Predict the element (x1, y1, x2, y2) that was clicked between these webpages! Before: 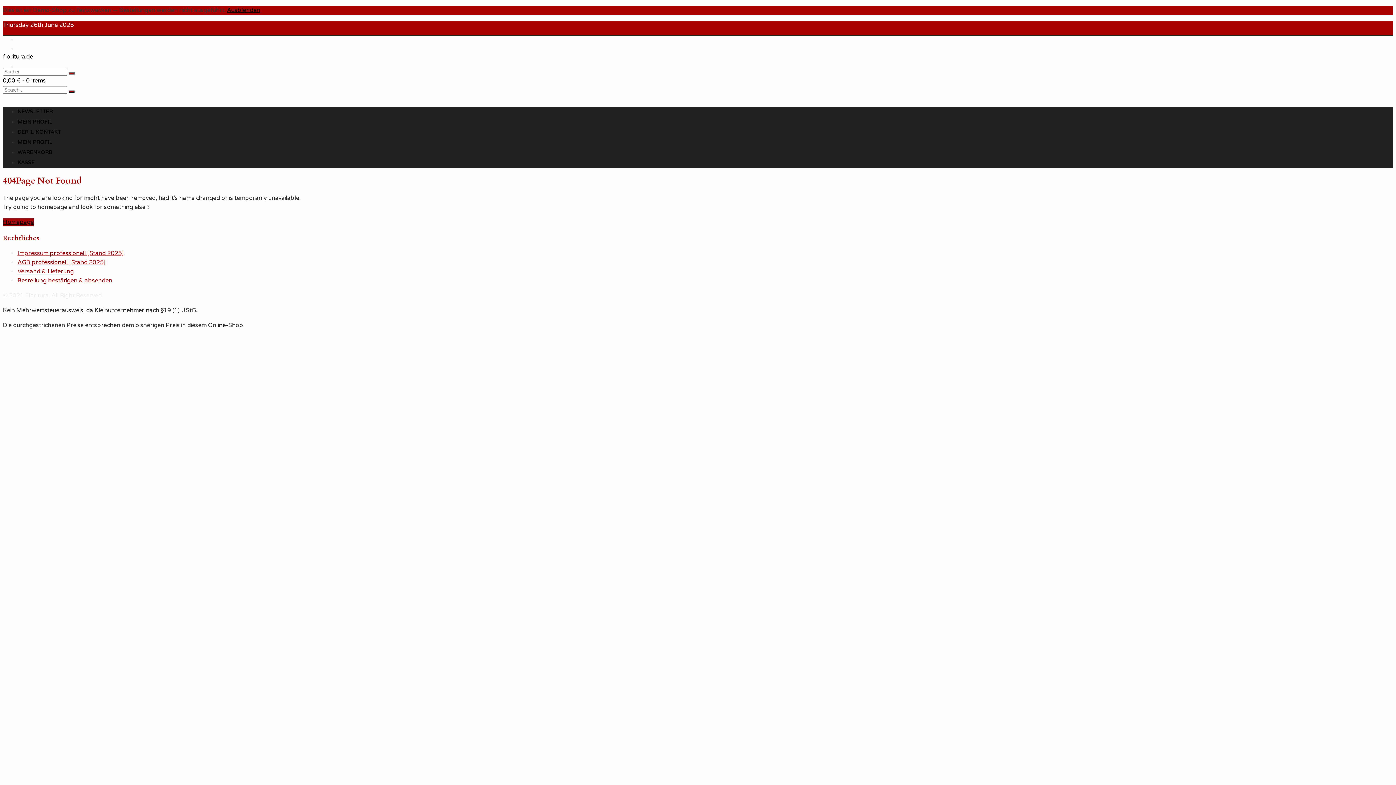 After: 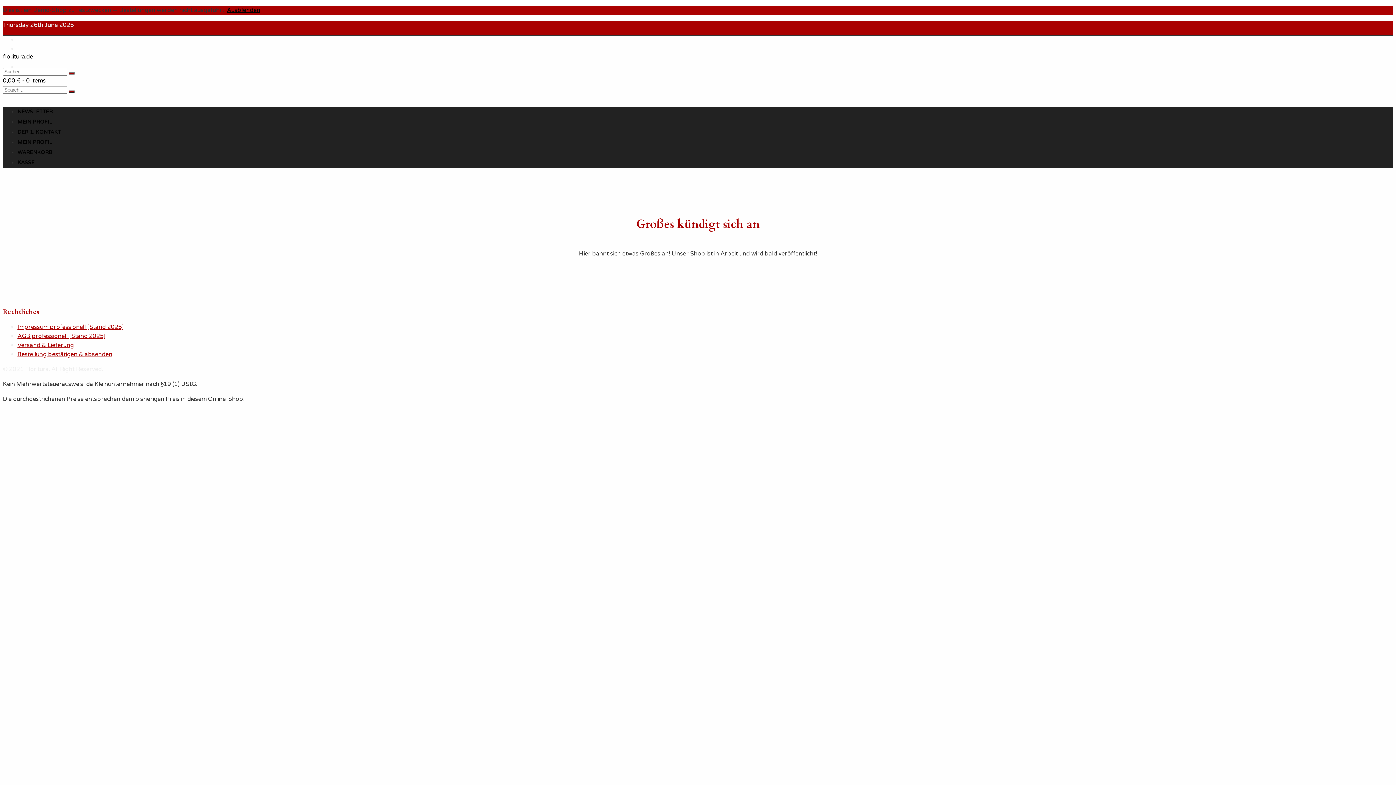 Action: bbox: (68, 90, 74, 92)